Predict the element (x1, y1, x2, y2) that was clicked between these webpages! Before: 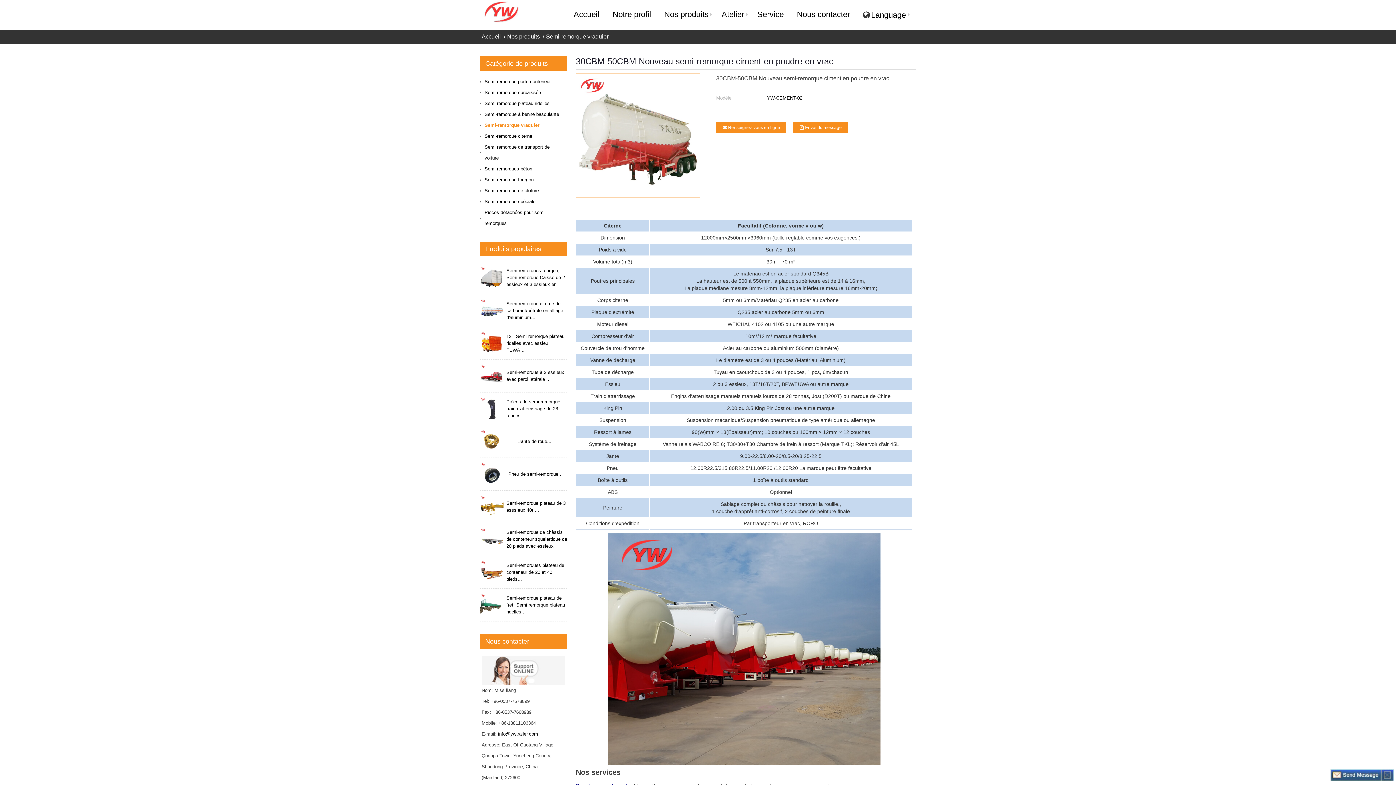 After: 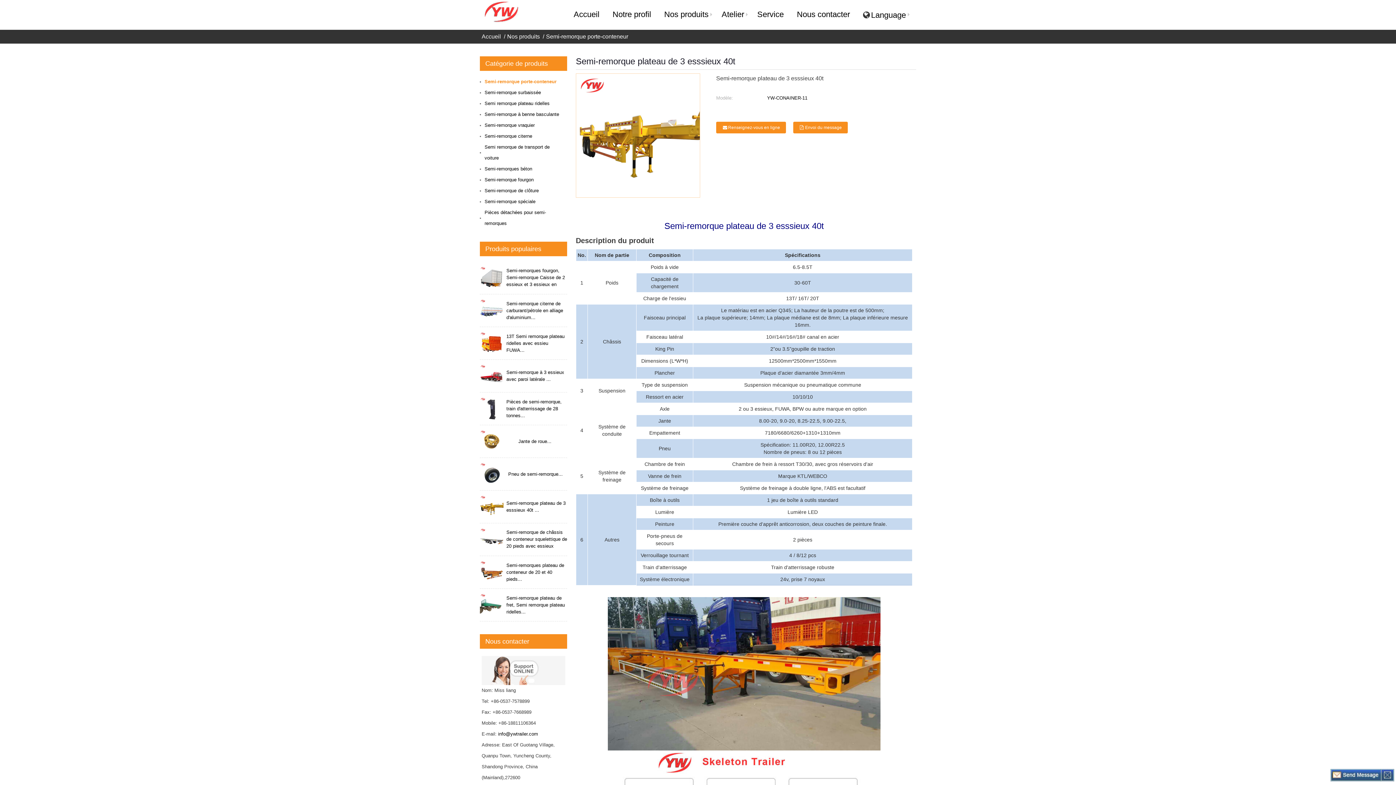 Action: bbox: (480, 490, 506, 523)